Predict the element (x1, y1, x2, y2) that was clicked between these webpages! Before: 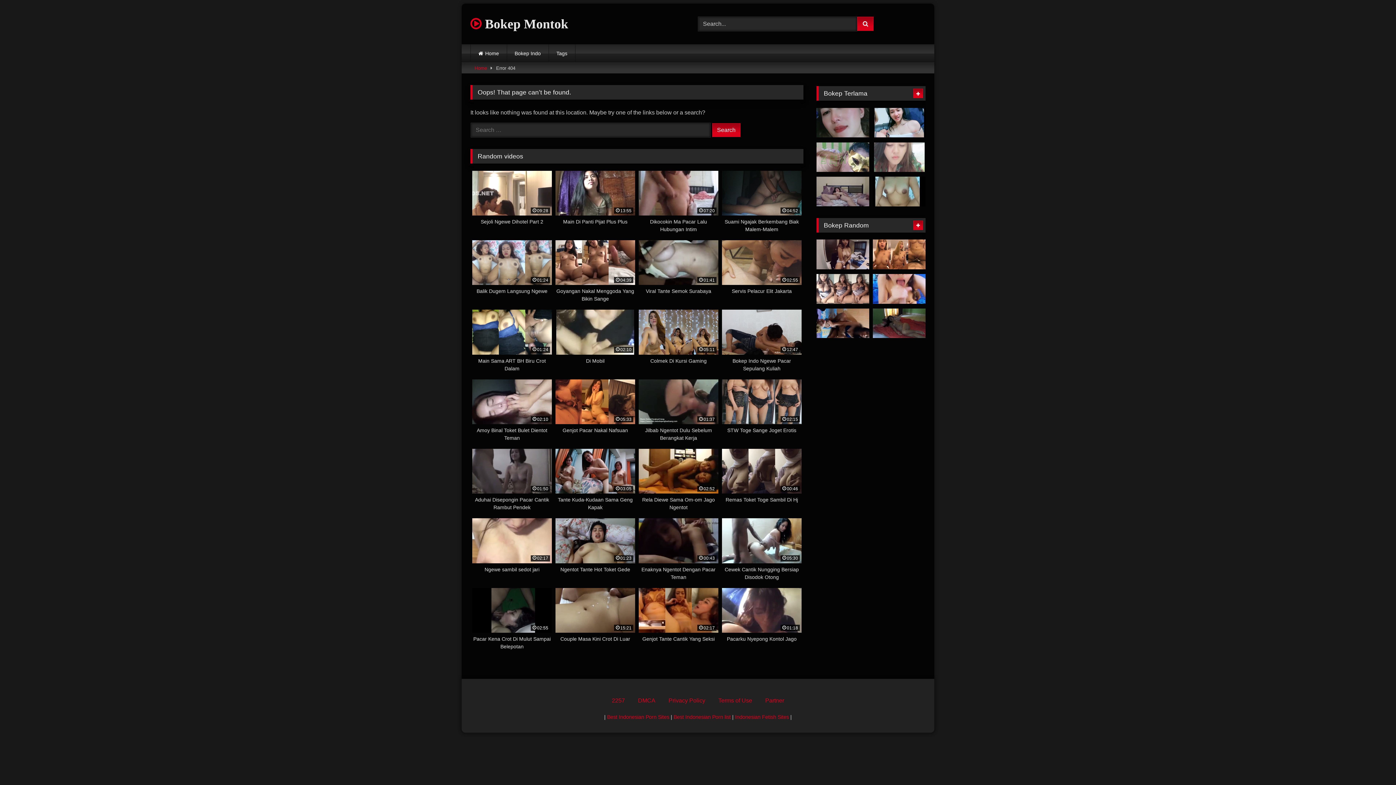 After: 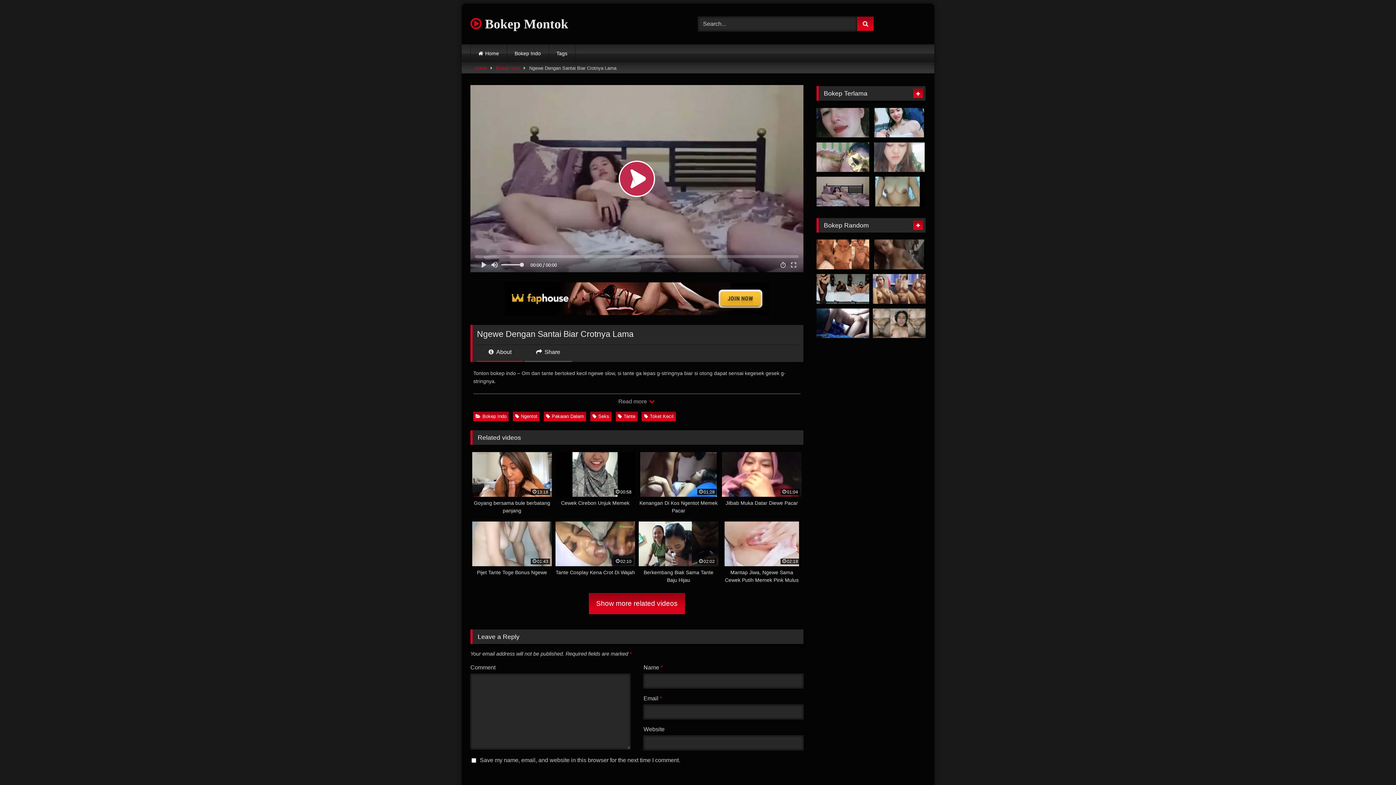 Action: bbox: (816, 176, 869, 206)